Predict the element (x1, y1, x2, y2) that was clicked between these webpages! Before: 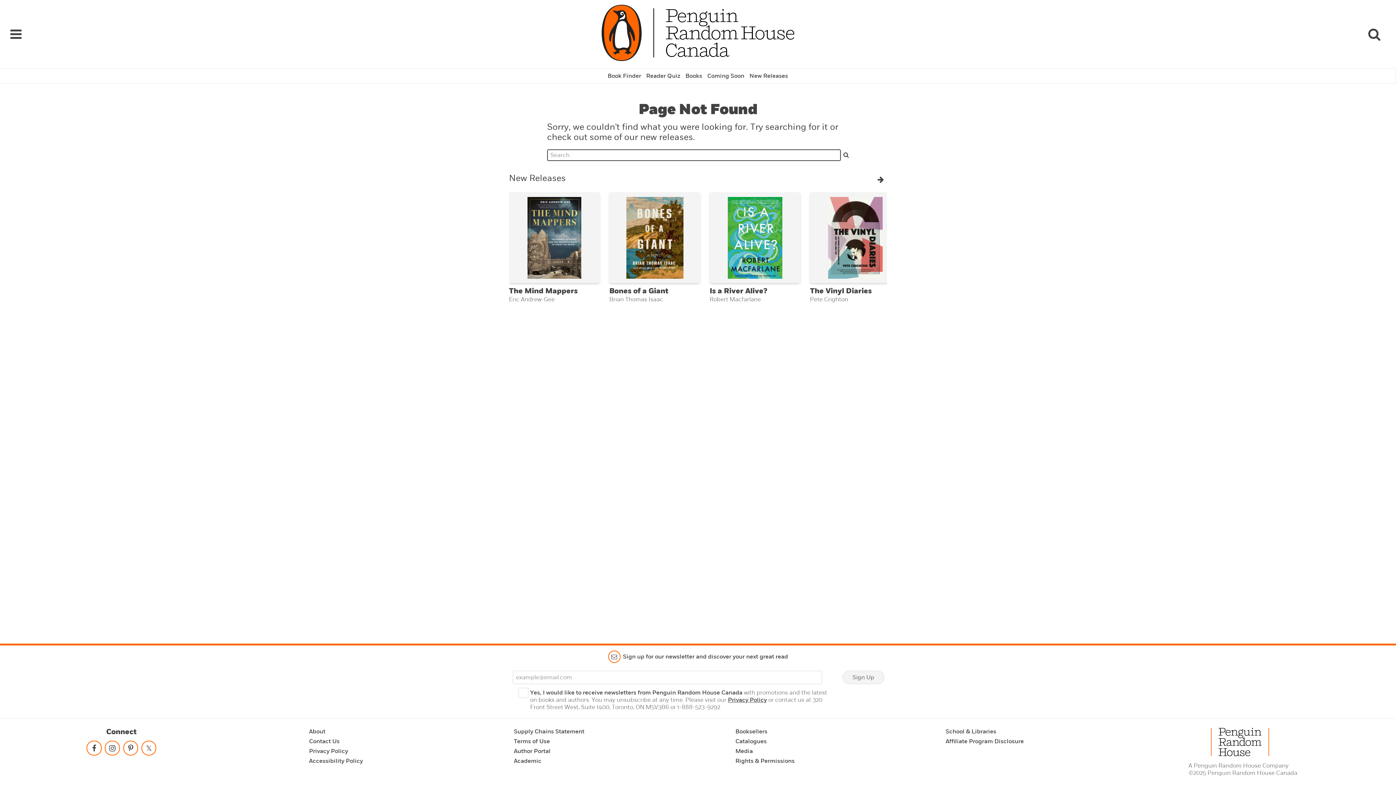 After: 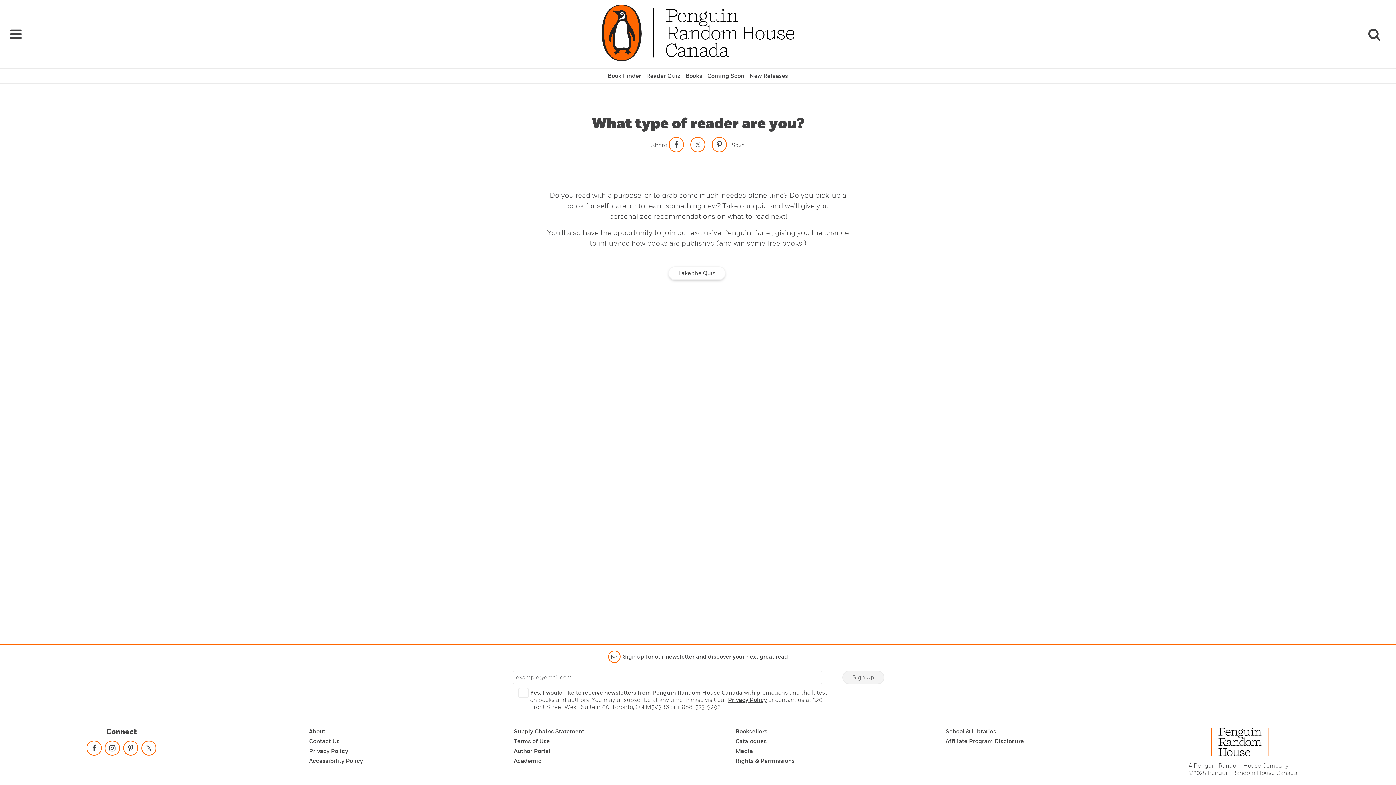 Action: label: Reader Quiz bbox: (643, 68, 683, 83)